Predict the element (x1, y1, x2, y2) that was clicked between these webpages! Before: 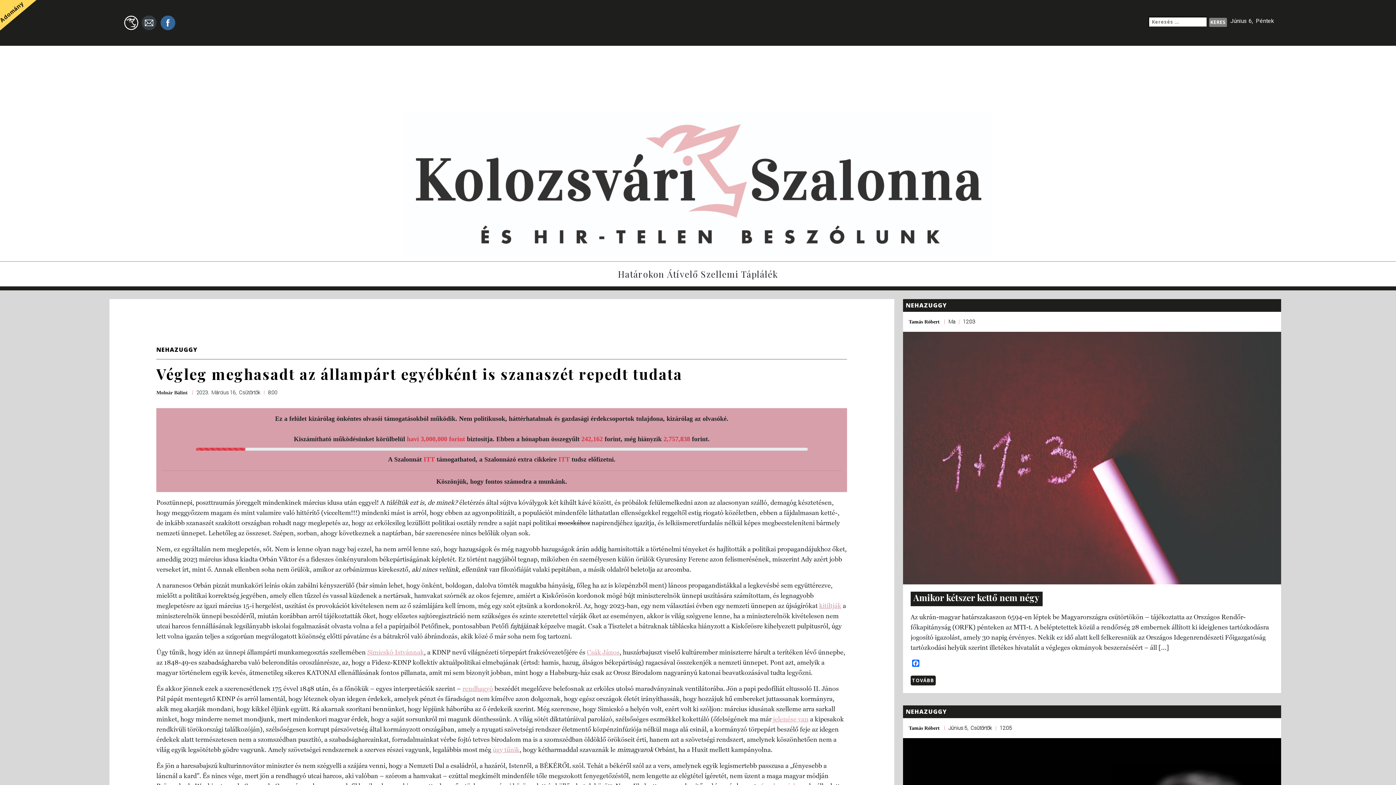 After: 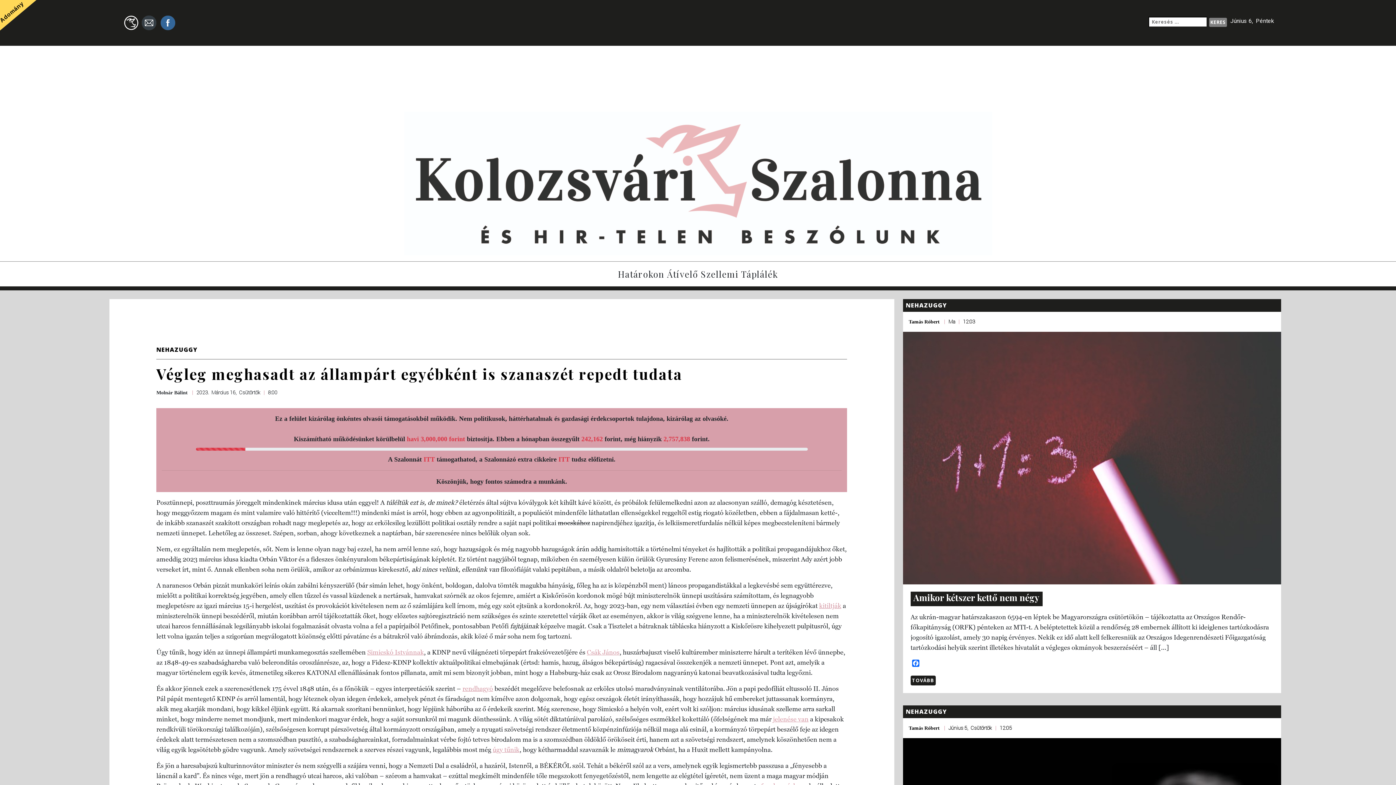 Action: bbox: (367, 648, 424, 656) label: Simicskó Istvánnak